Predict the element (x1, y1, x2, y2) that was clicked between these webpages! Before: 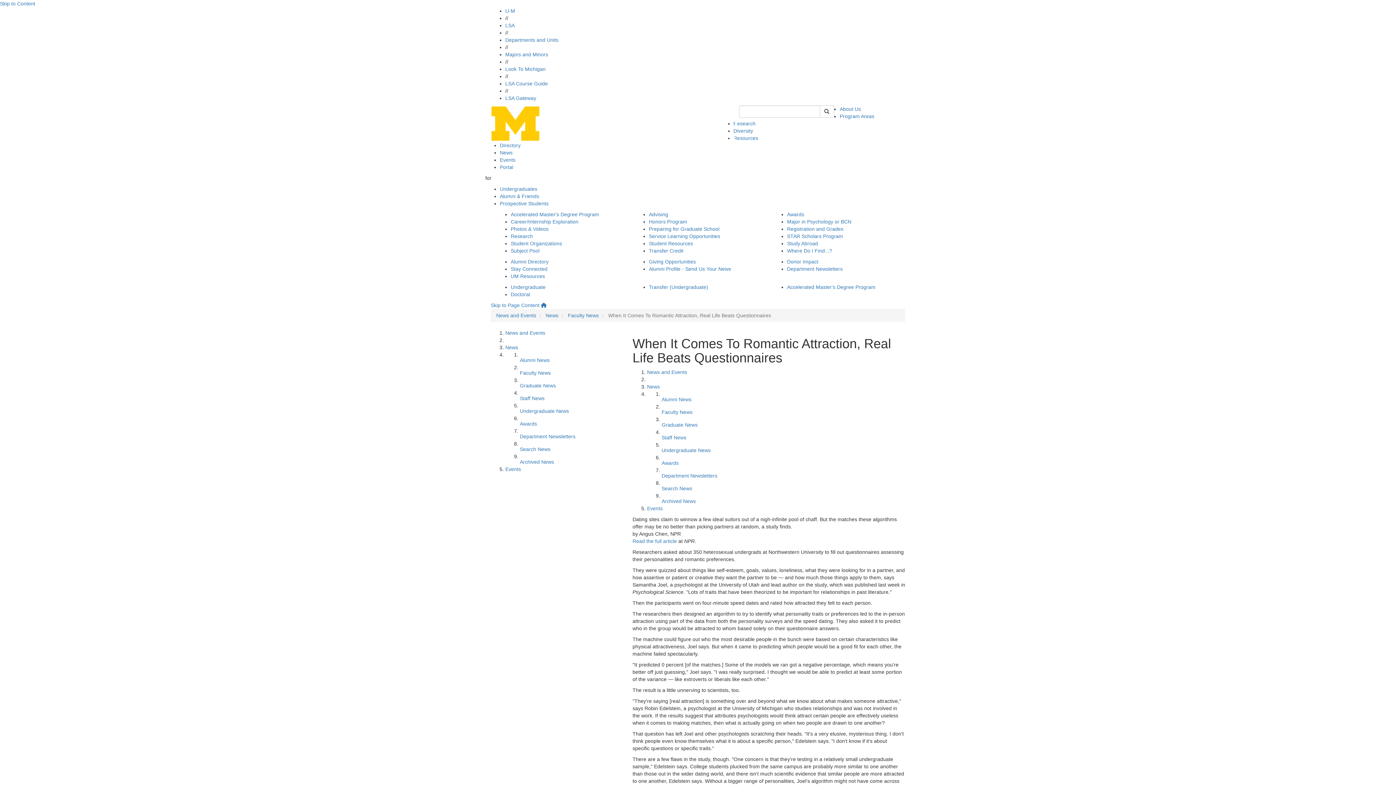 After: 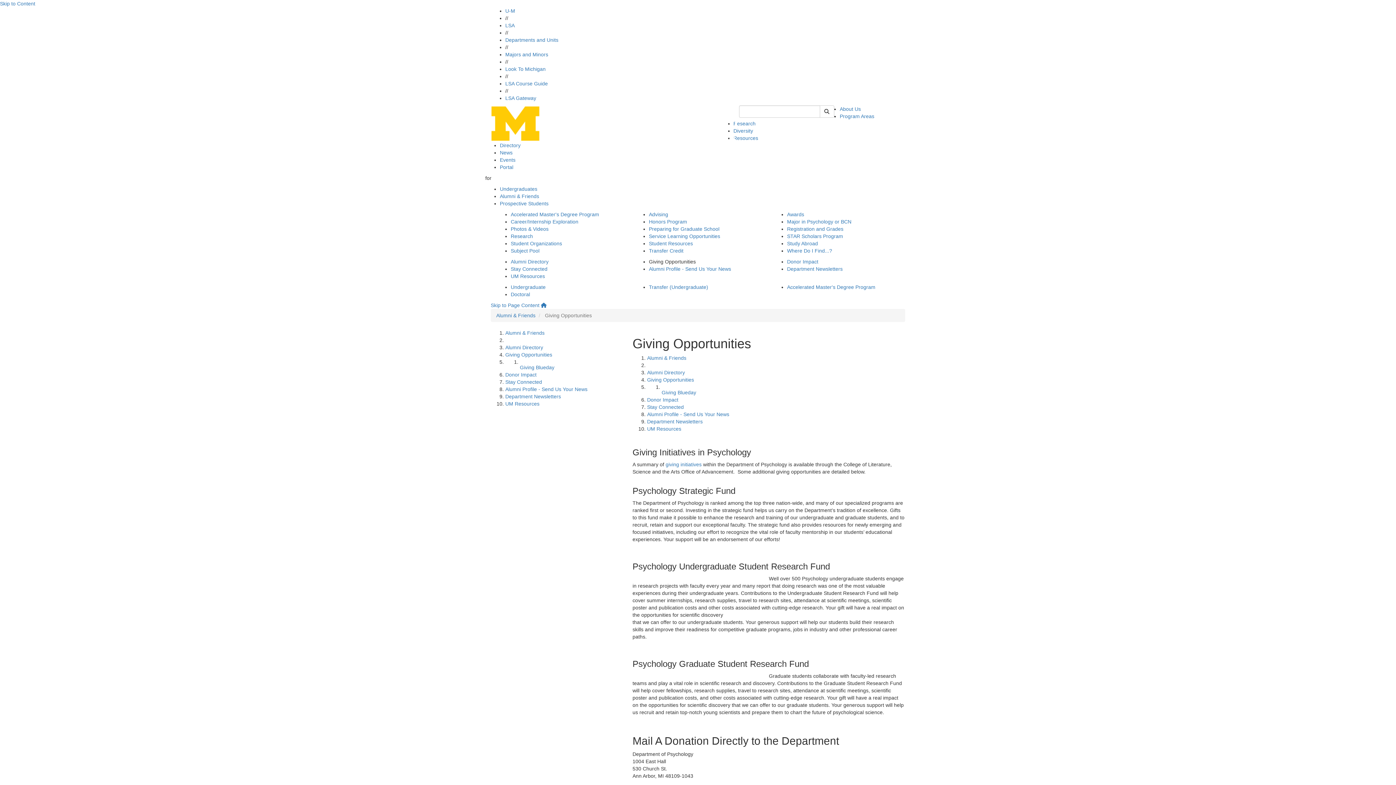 Action: label: Giving Opportunities bbox: (649, 258, 696, 264)